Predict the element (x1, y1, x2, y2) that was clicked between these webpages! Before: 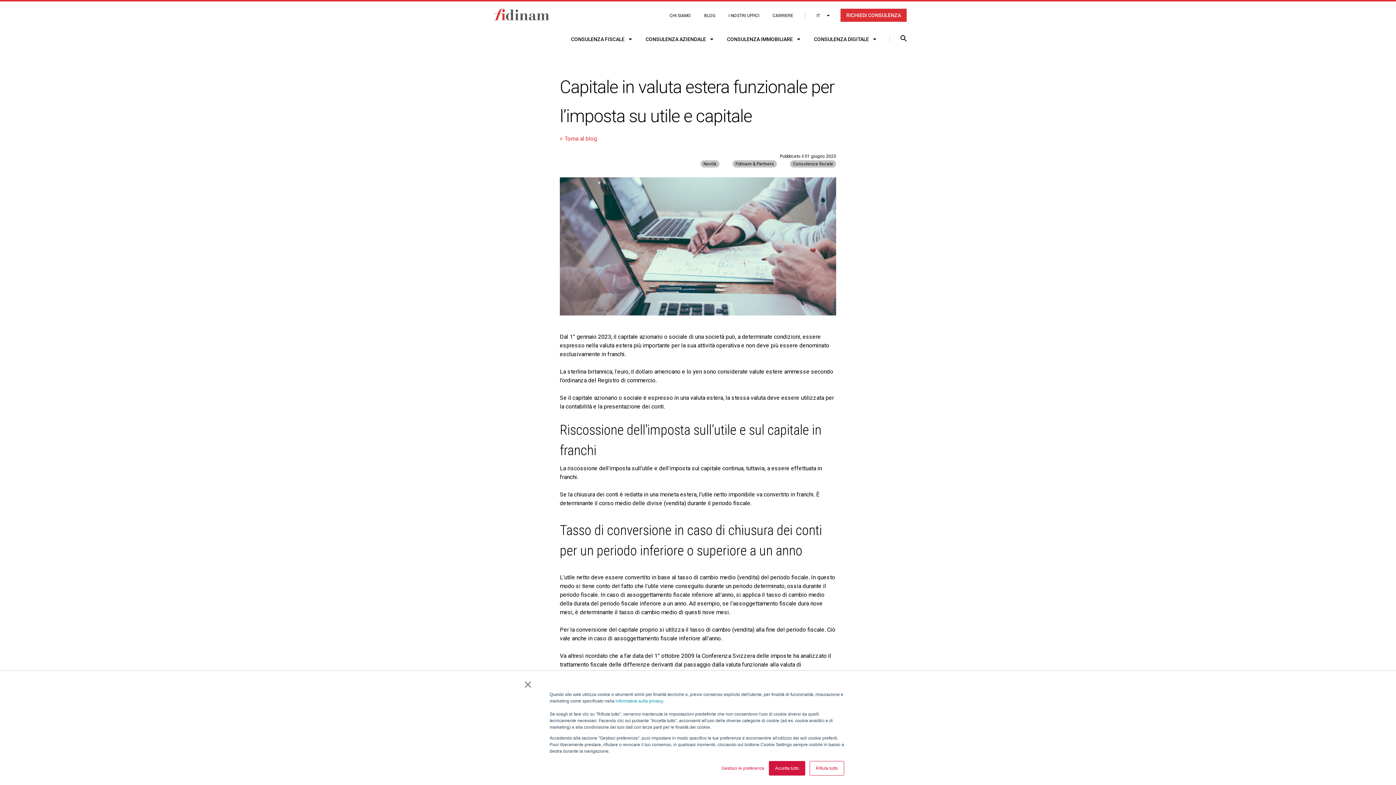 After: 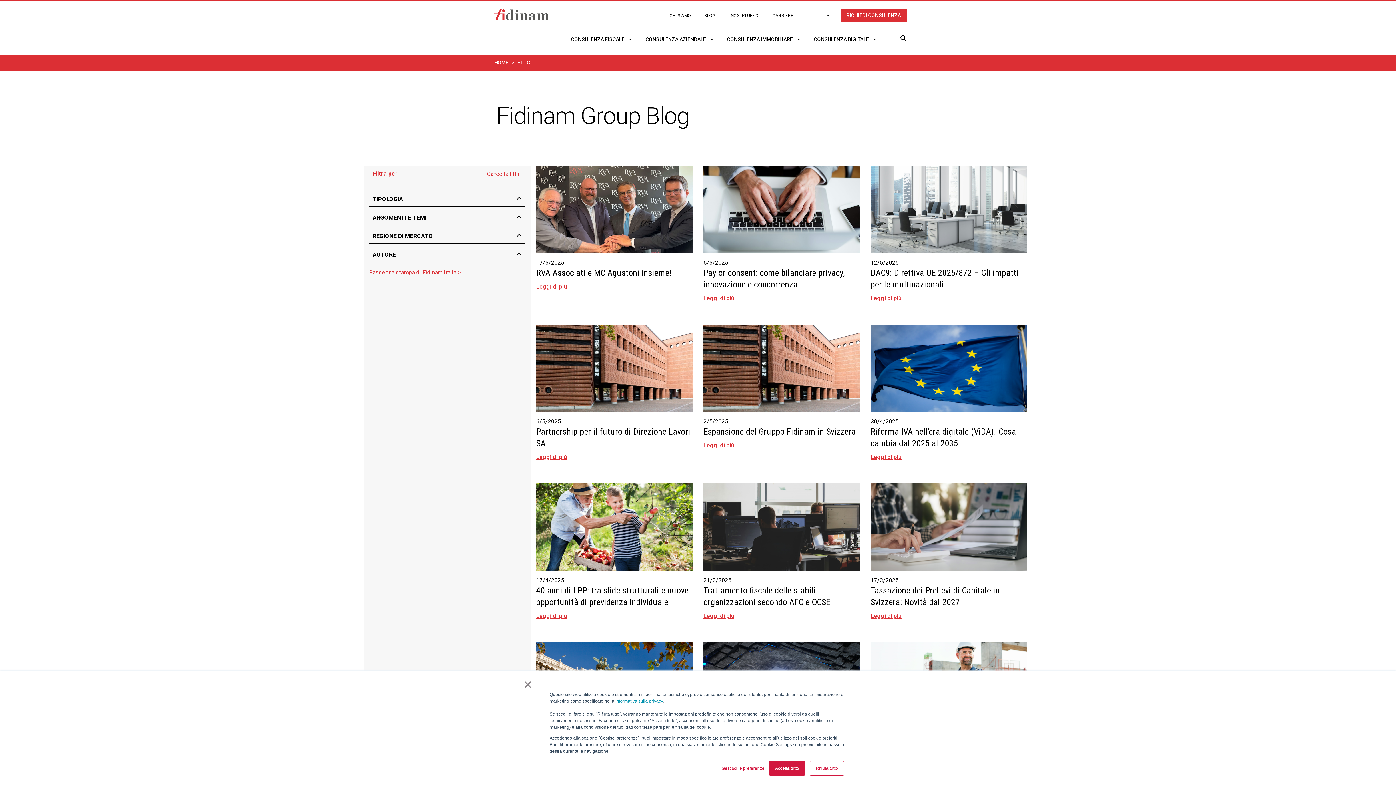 Action: label: < Torna al blog bbox: (560, 135, 597, 142)